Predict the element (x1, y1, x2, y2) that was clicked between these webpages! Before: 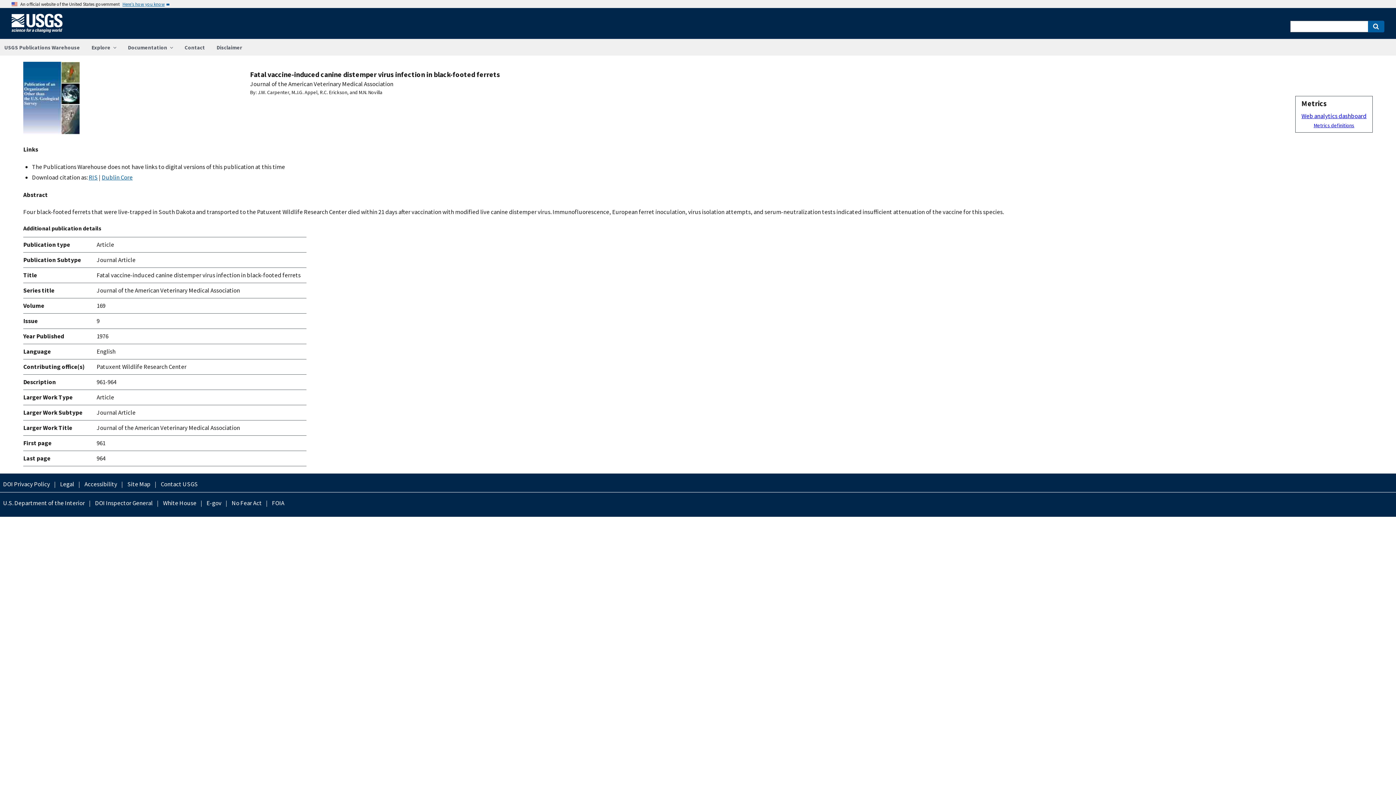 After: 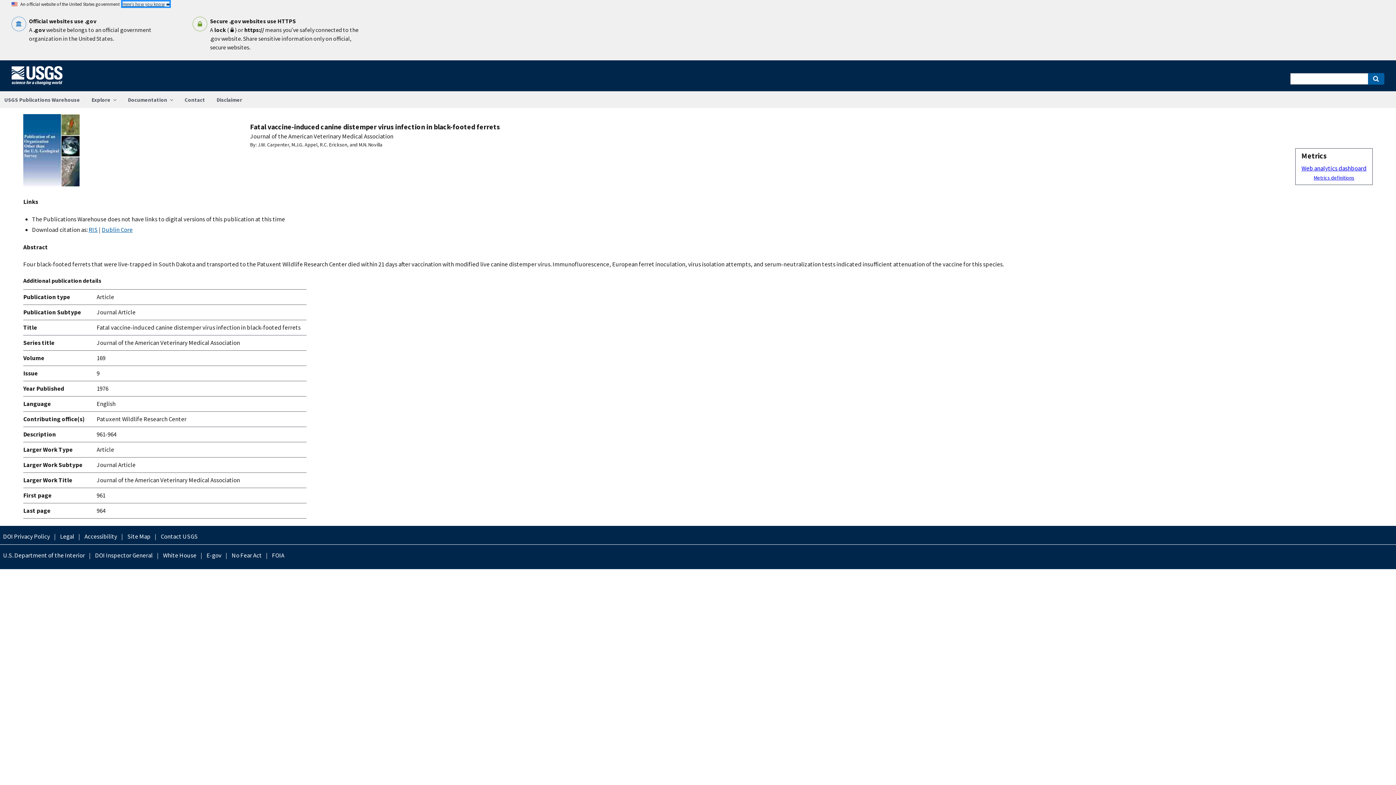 Action: label: Here’s how you know  bbox: (122, 1, 169, 6)